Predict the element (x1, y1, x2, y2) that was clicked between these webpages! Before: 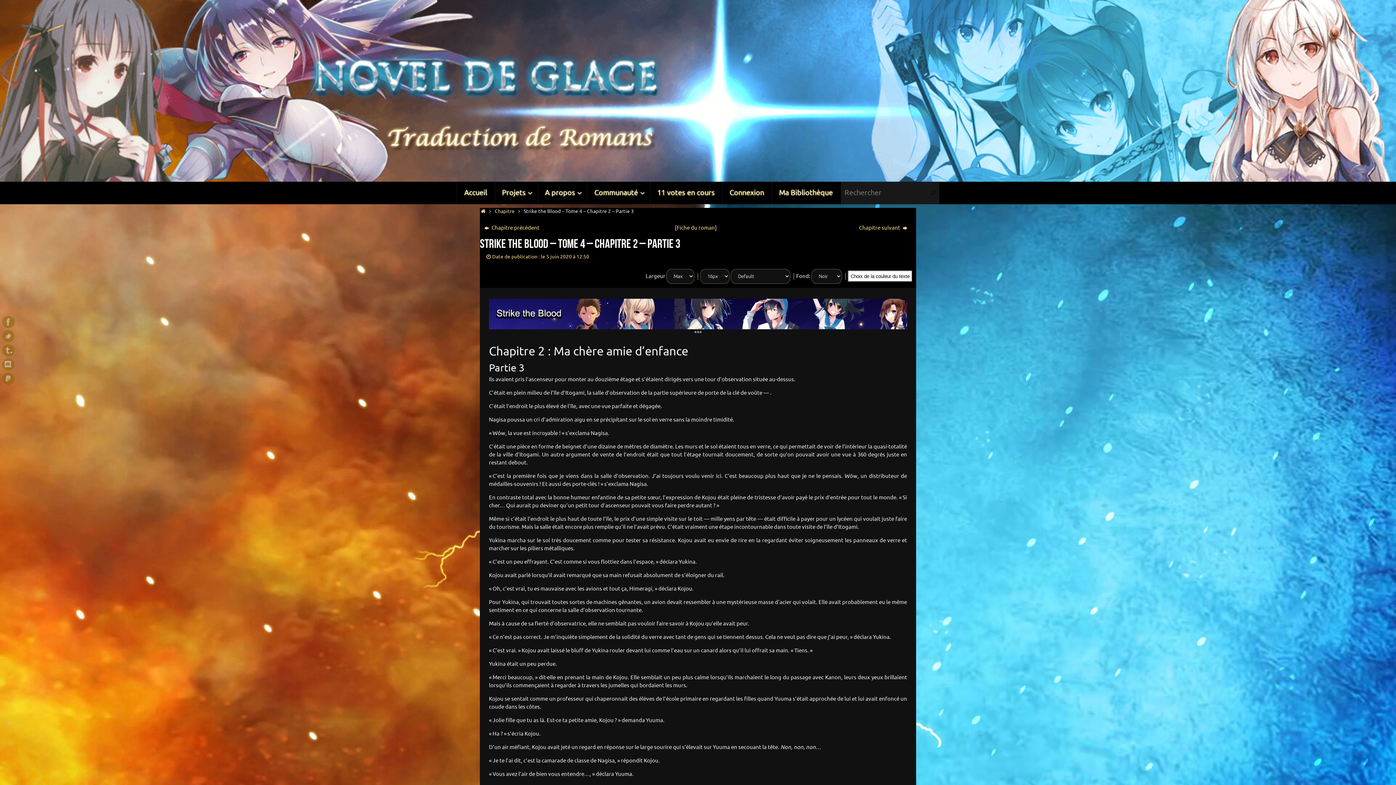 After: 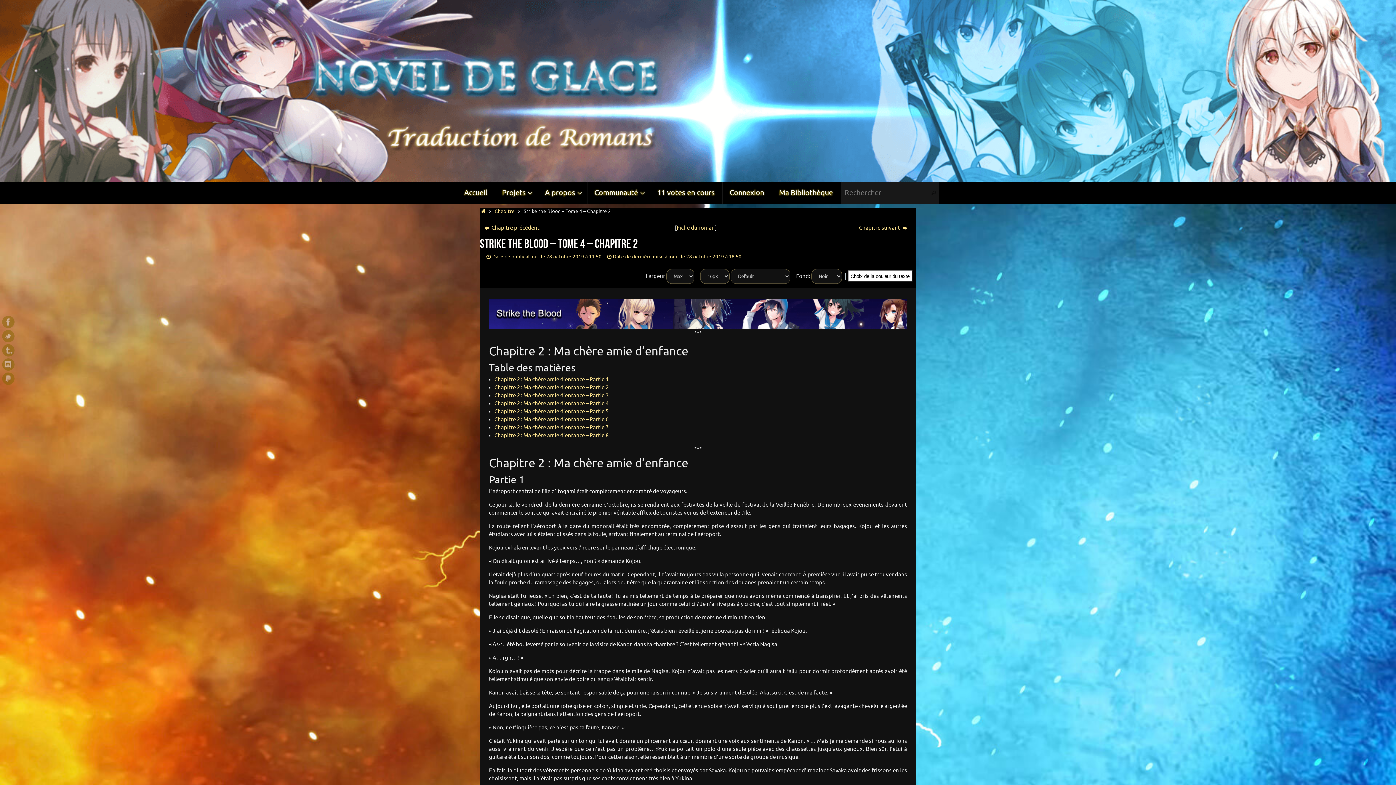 Action: label:  Chapitre précédent bbox: (484, 224, 539, 231)